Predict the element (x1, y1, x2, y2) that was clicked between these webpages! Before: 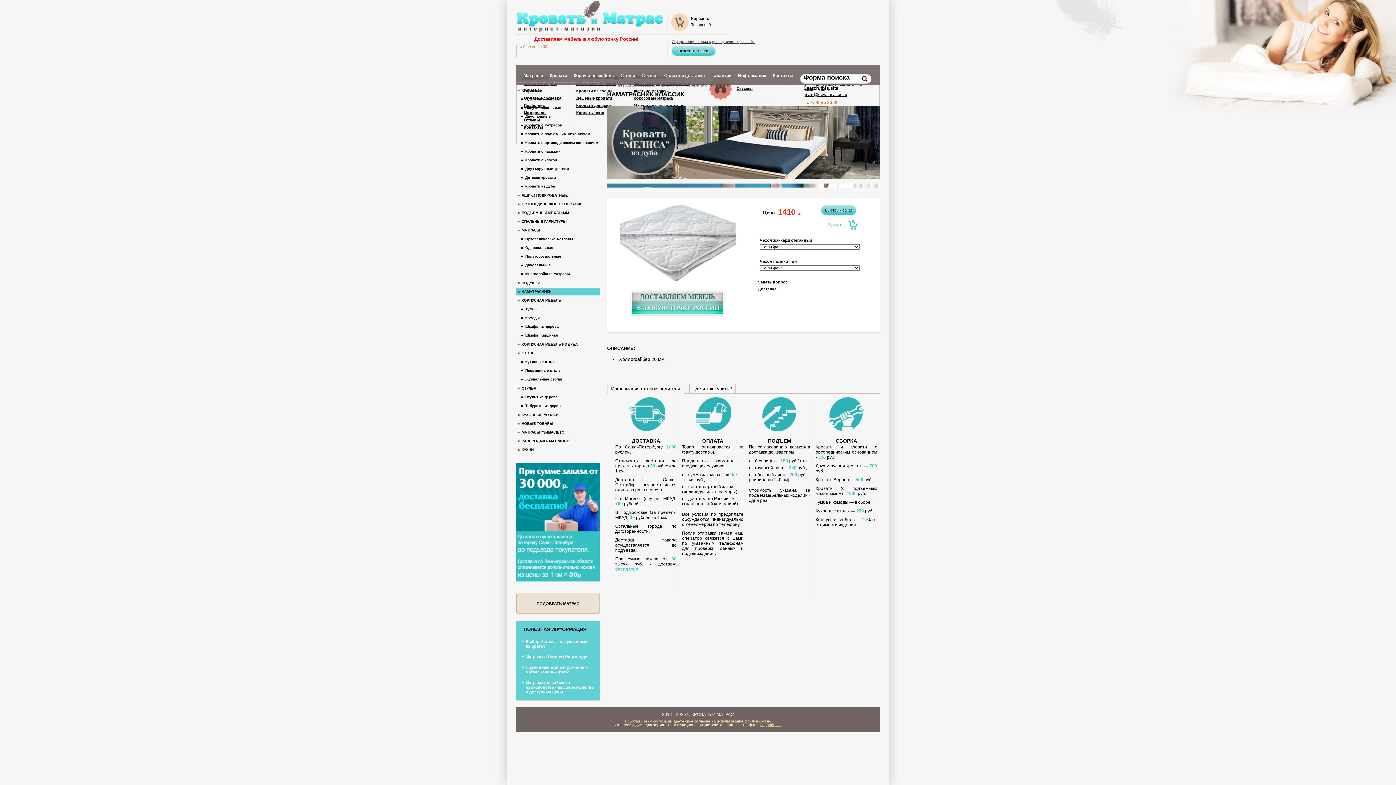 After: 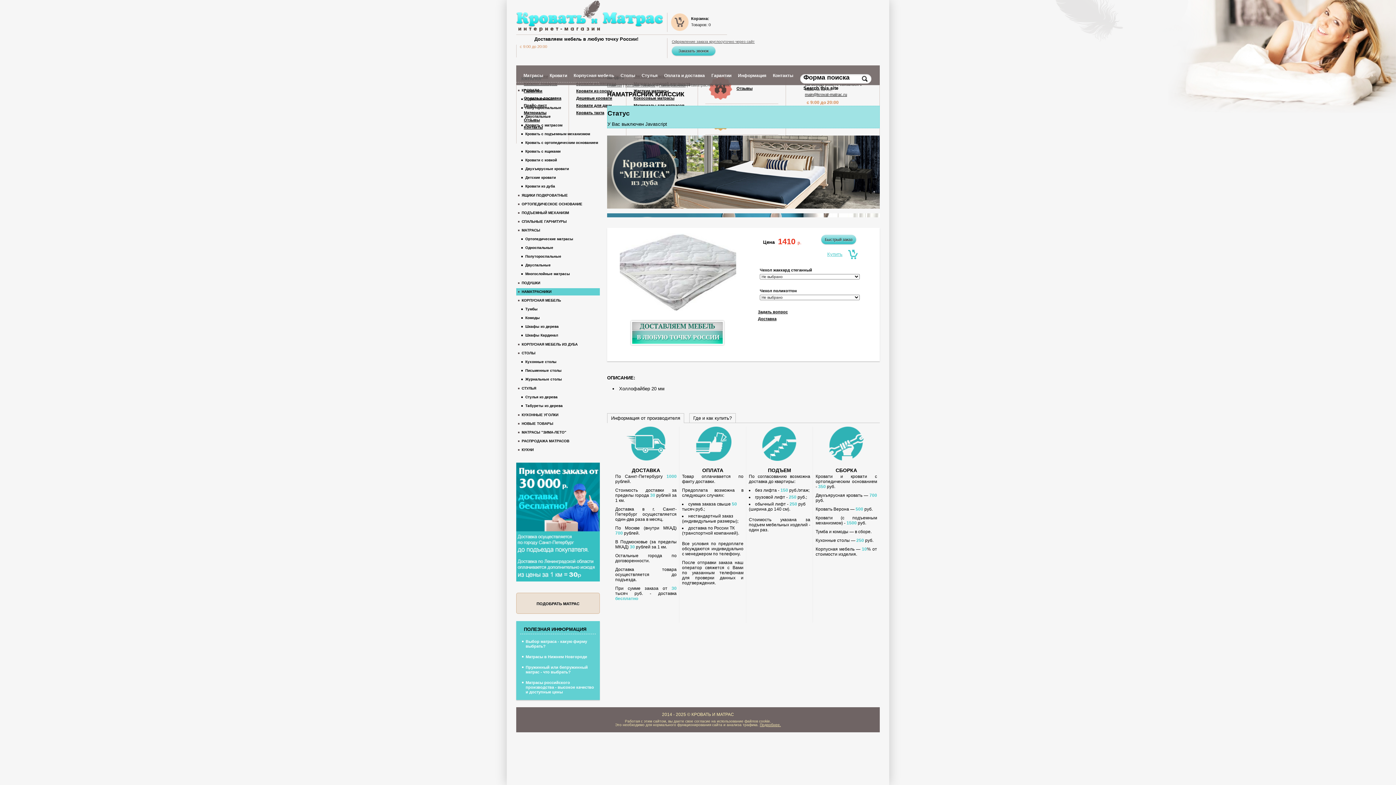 Action: bbox: (821, 205, 856, 214) label: Быстрый заказ